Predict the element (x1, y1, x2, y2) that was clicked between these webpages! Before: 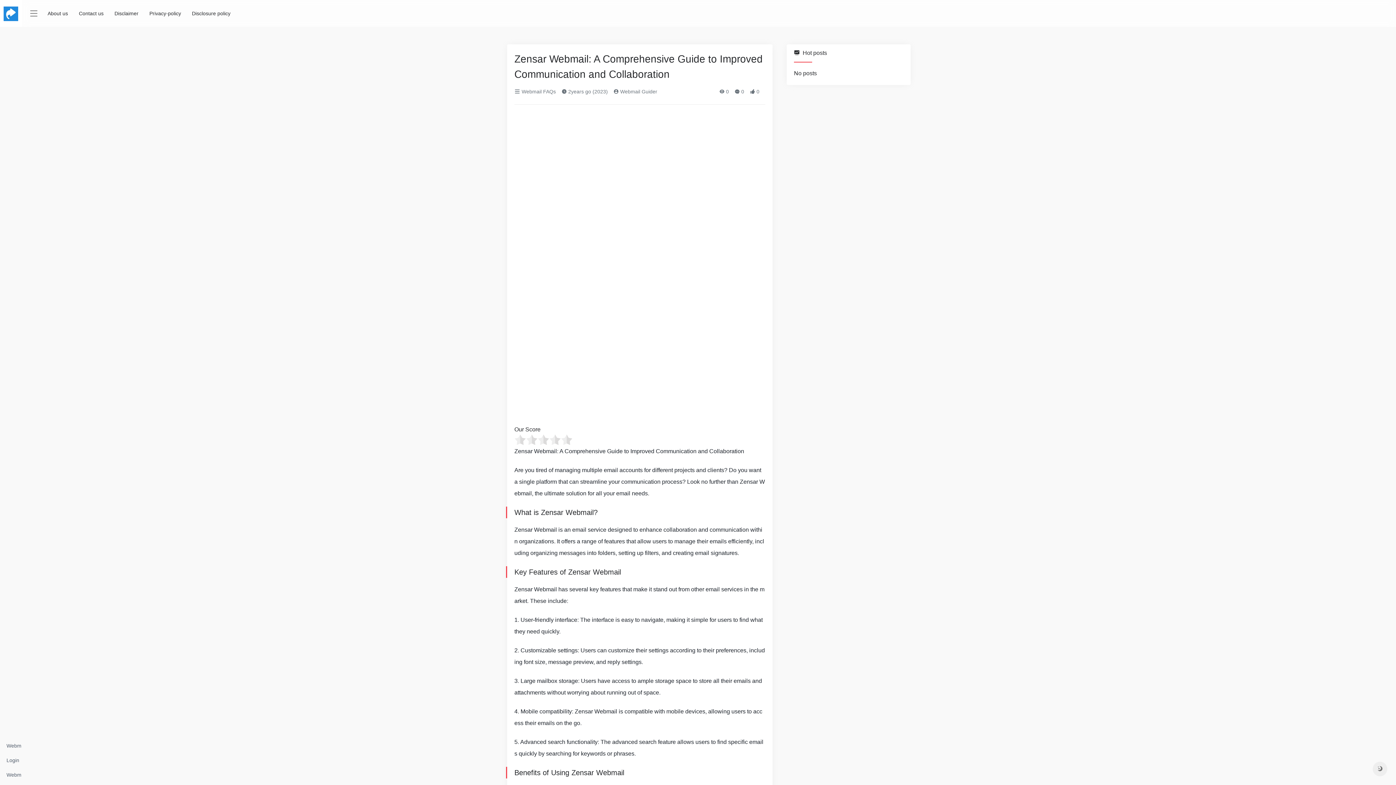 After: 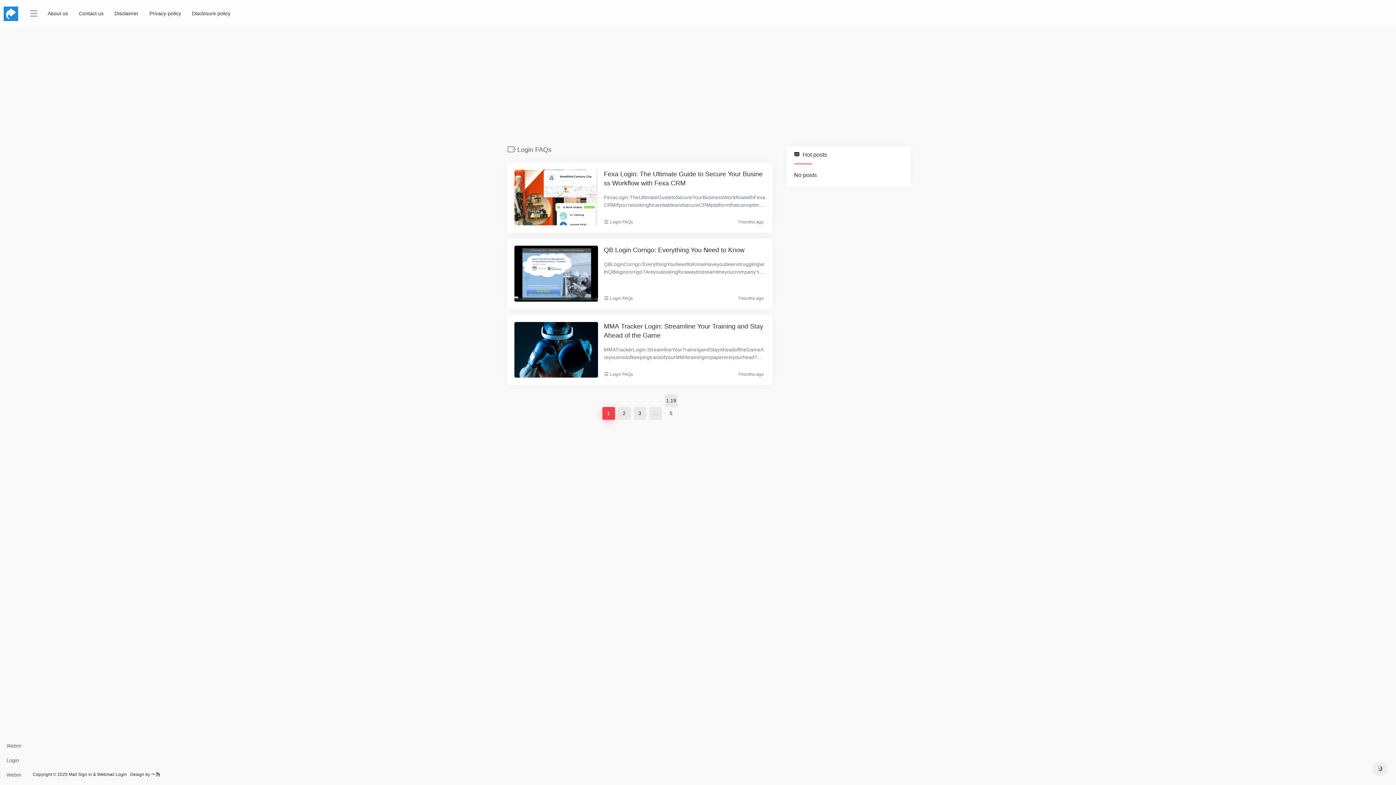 Action: label: Login FAQs bbox: (0, 753, 21, 768)